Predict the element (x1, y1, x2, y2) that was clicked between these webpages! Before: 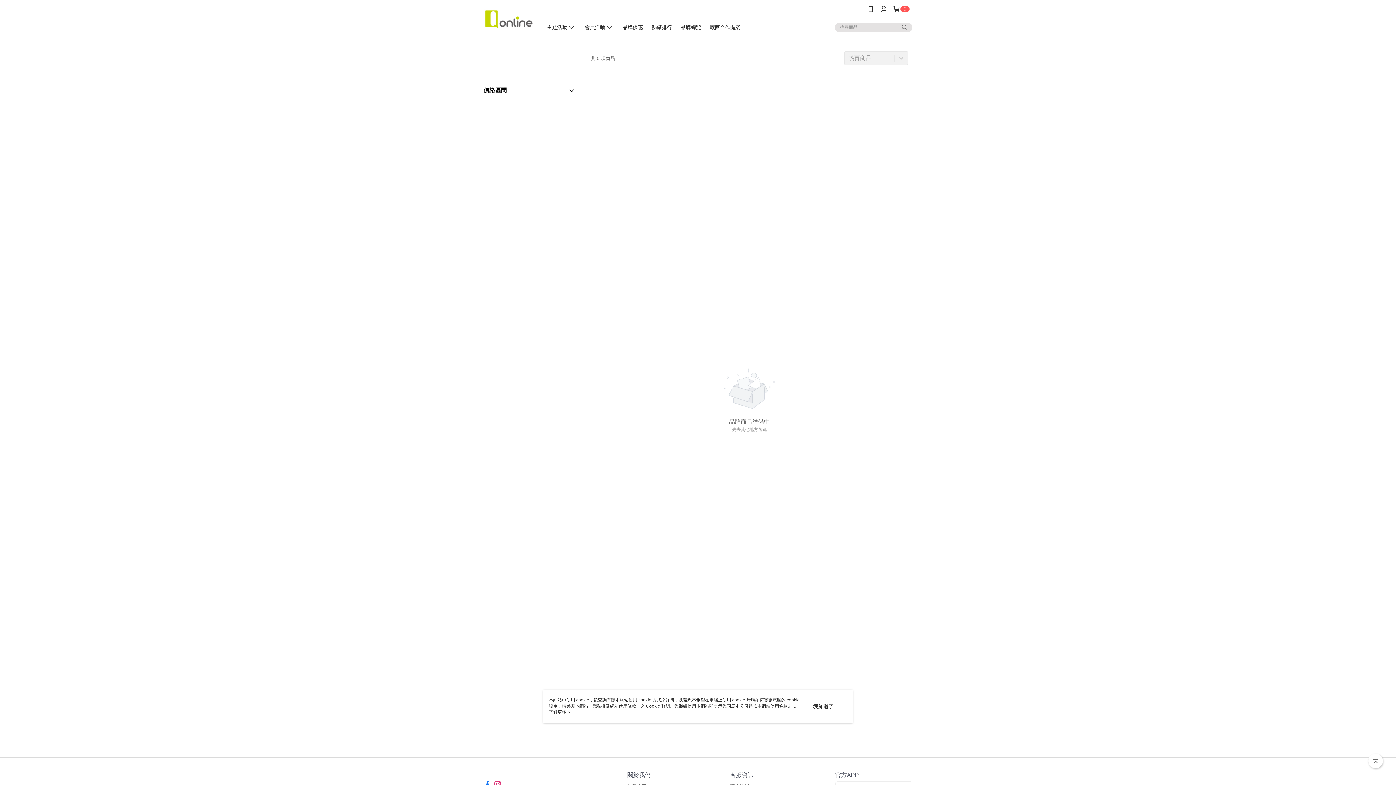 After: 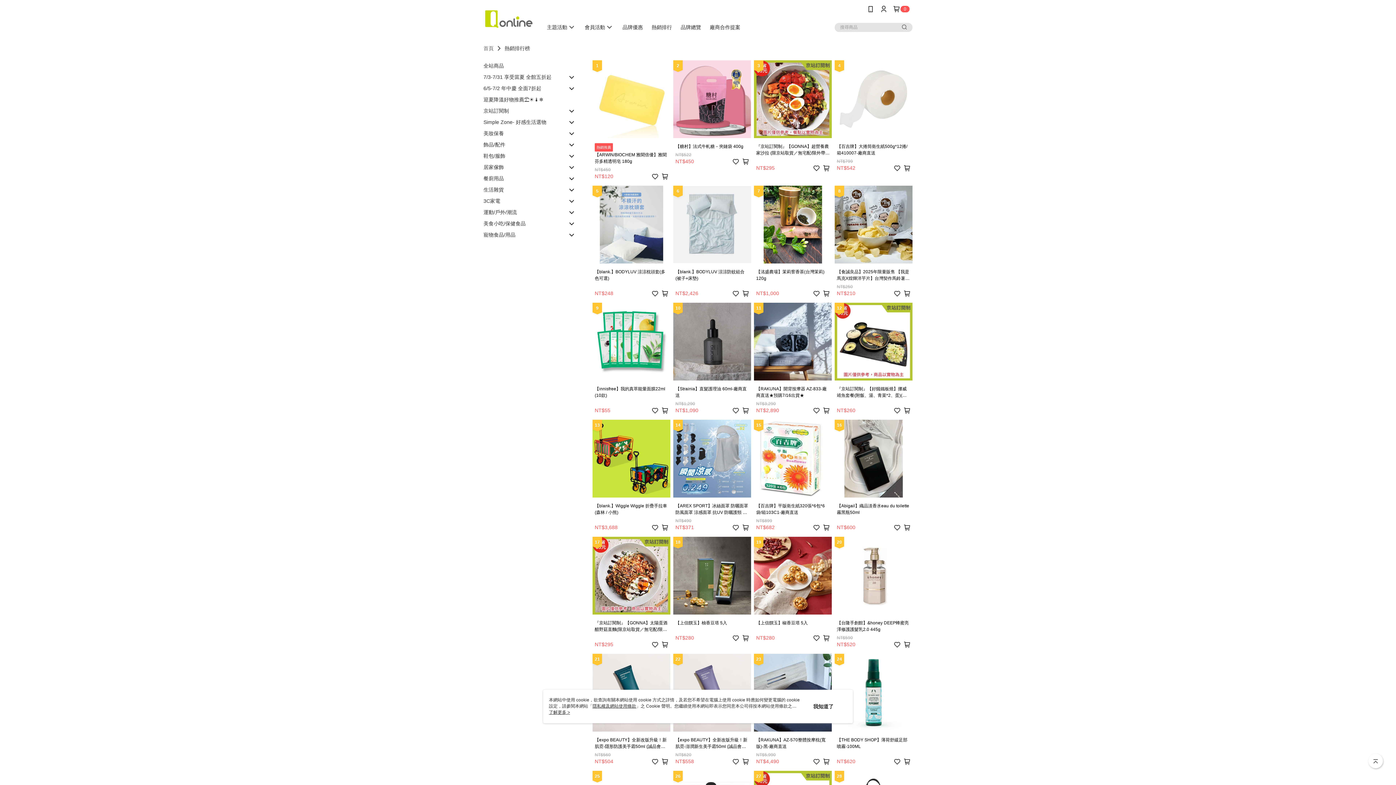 Action: label: 熱銷排行 bbox: (651, 24, 672, 30)